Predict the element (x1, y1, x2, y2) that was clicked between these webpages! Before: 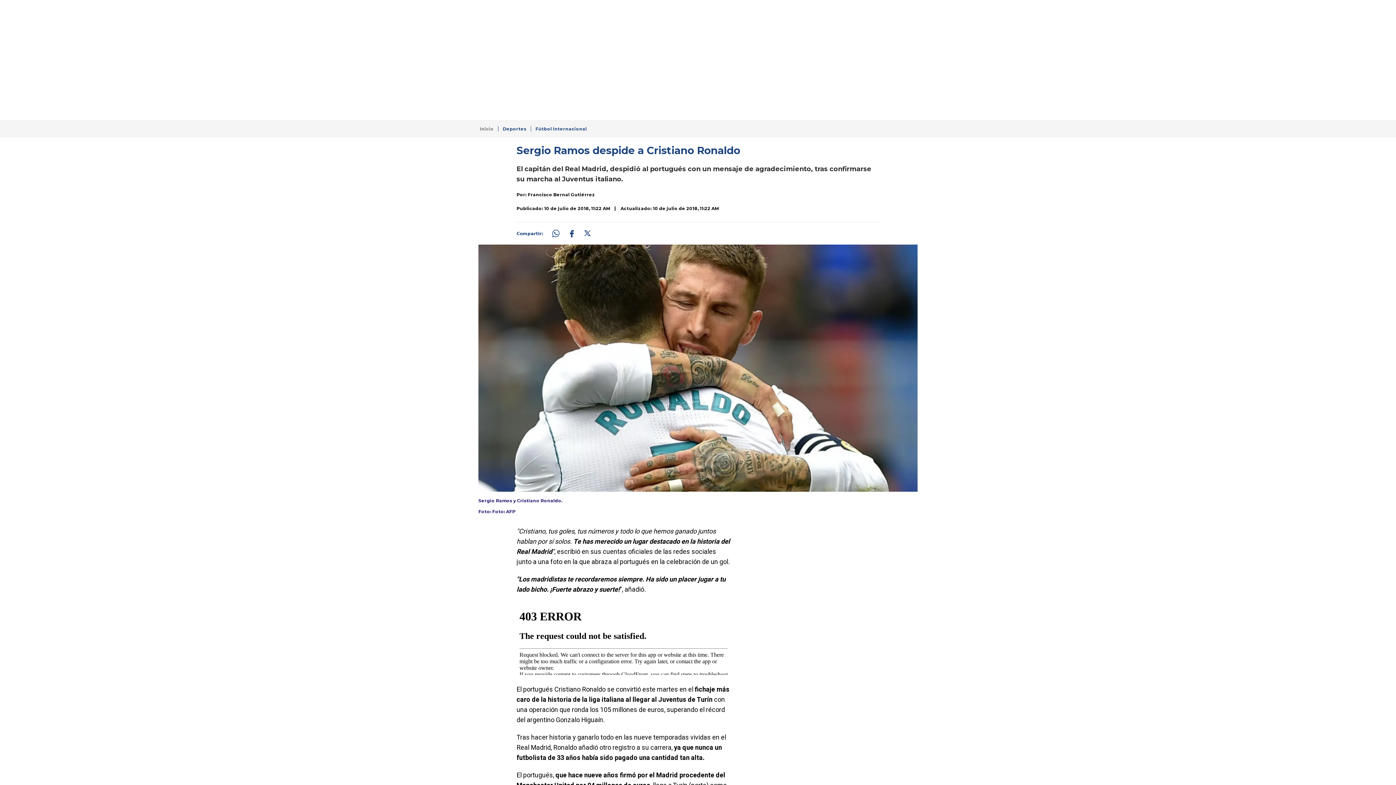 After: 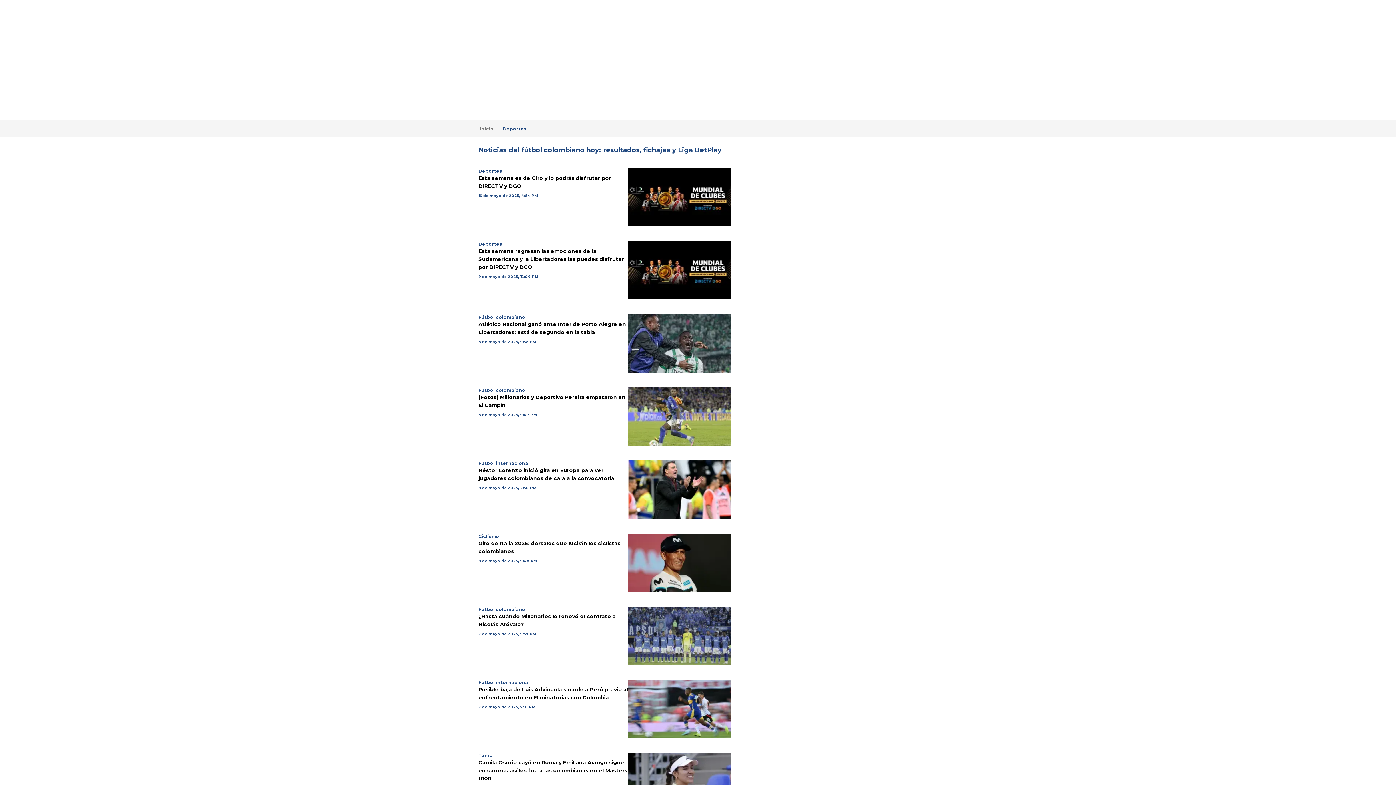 Action: bbox: (498, 126, 526, 131) label: Deportes